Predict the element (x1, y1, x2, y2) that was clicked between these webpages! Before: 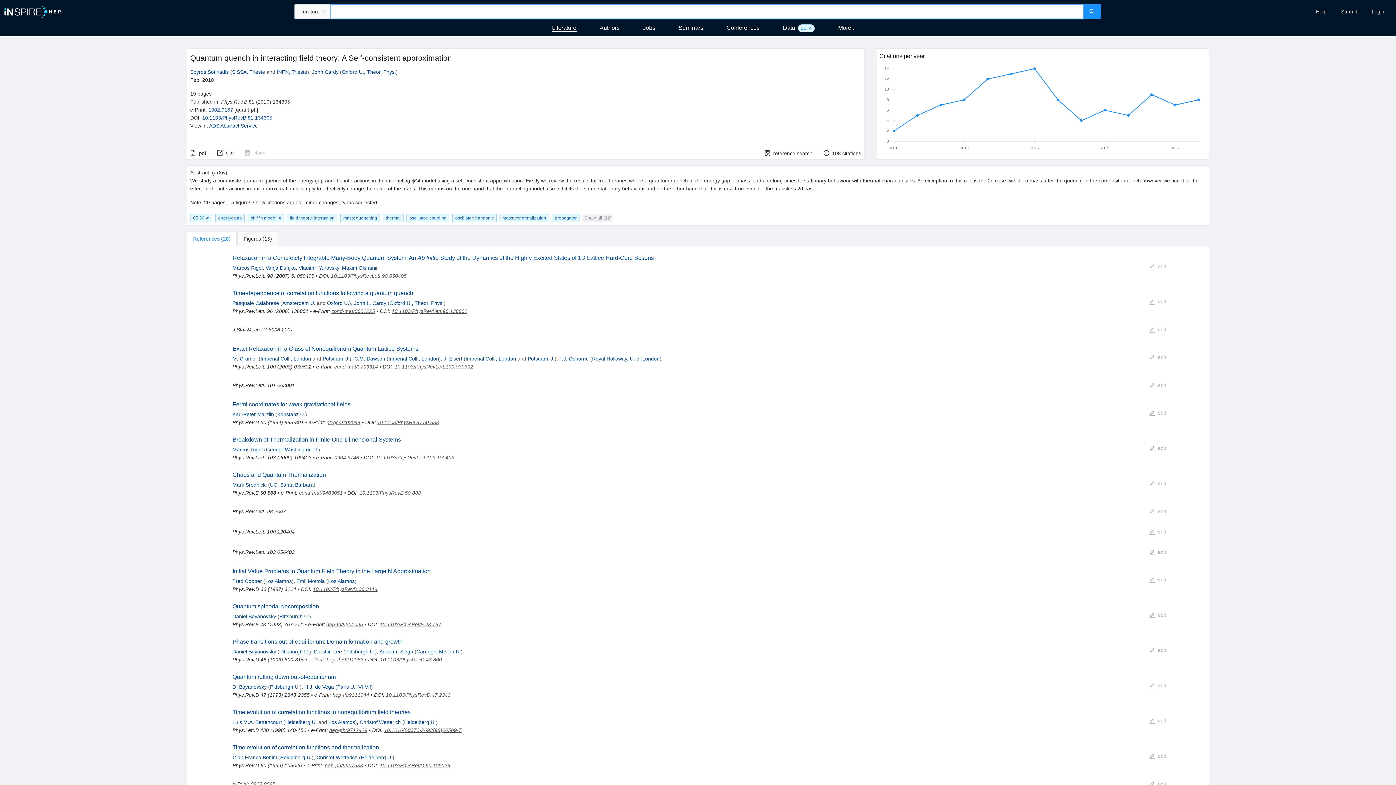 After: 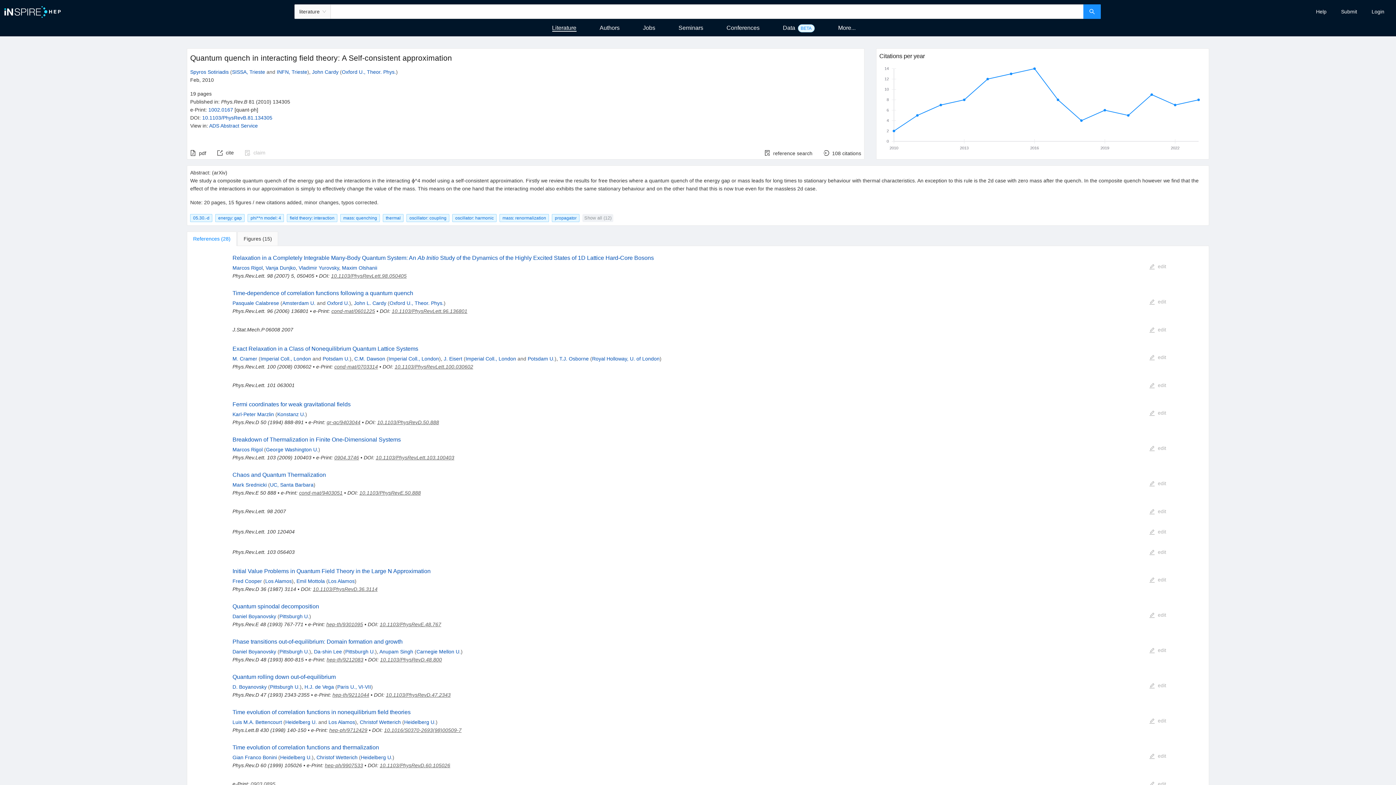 Action: bbox: (386, 692, 450, 698) label: 10.1103/PhysRevD.47.2343